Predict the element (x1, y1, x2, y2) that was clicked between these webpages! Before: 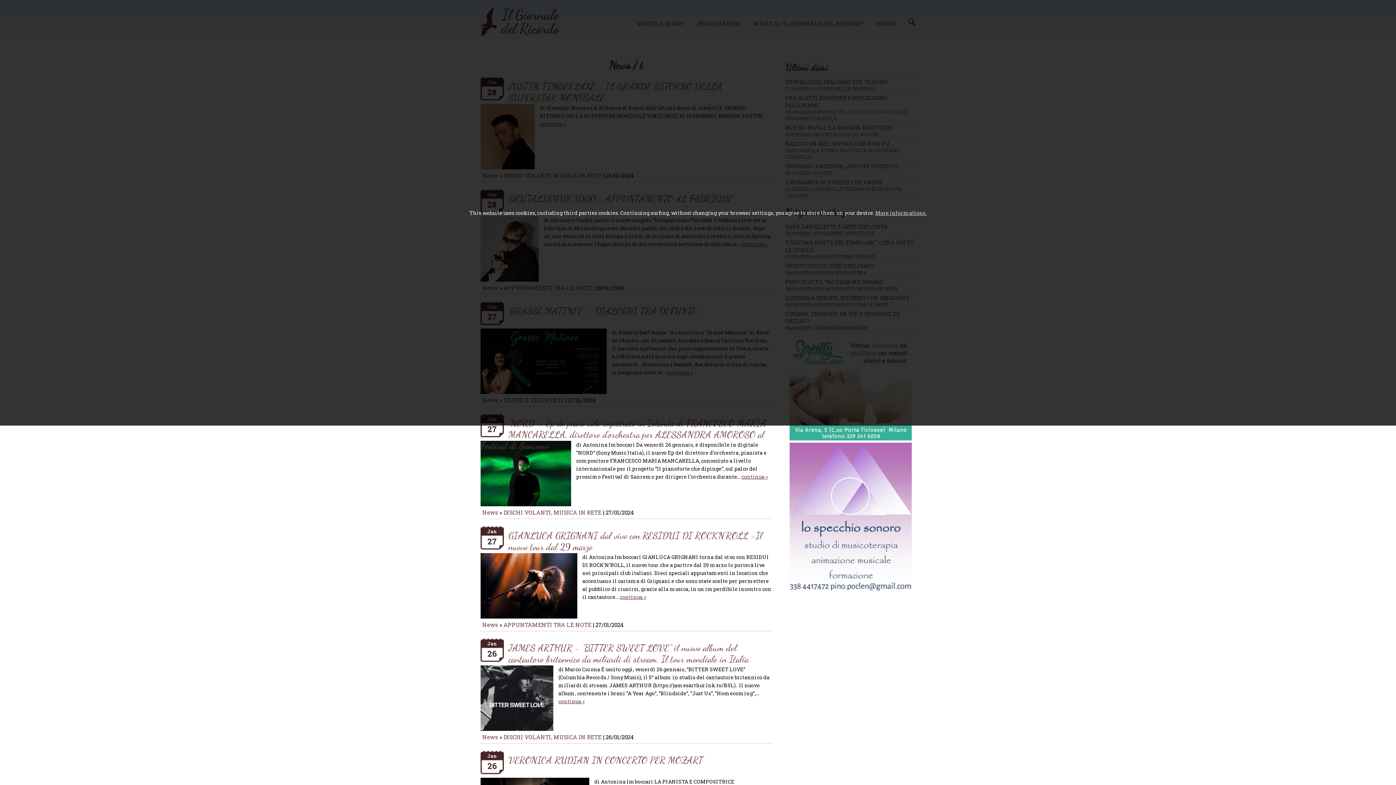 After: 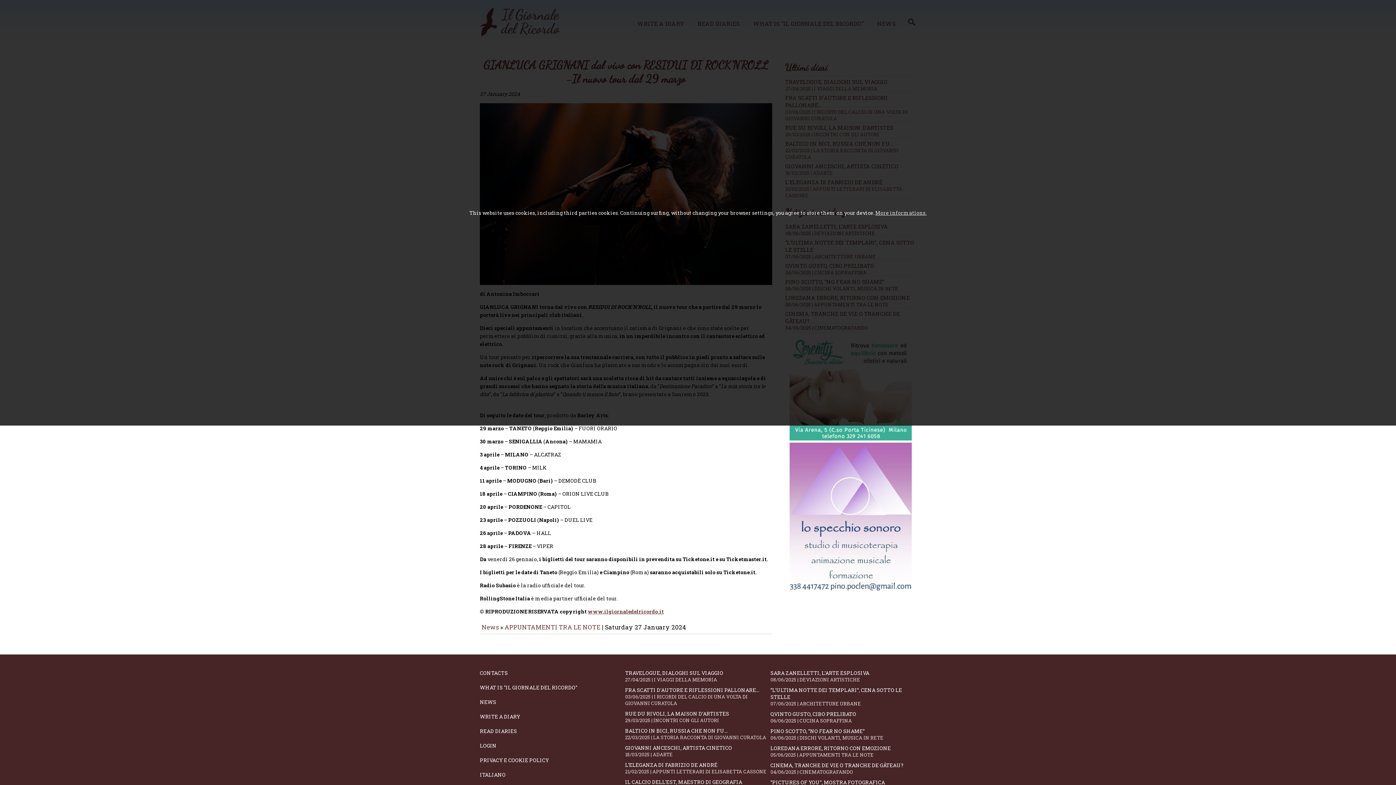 Action: label: continua » bbox: (620, 593, 646, 600)